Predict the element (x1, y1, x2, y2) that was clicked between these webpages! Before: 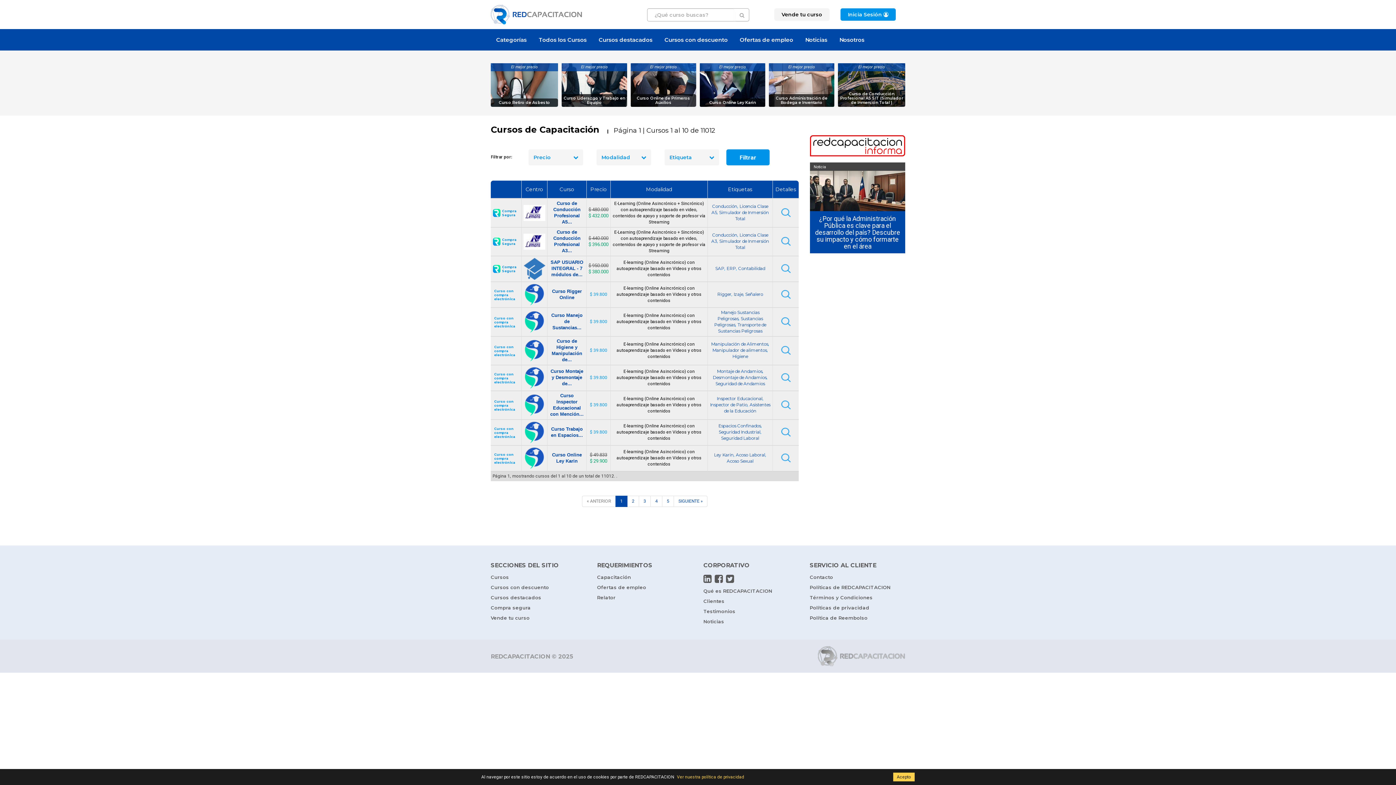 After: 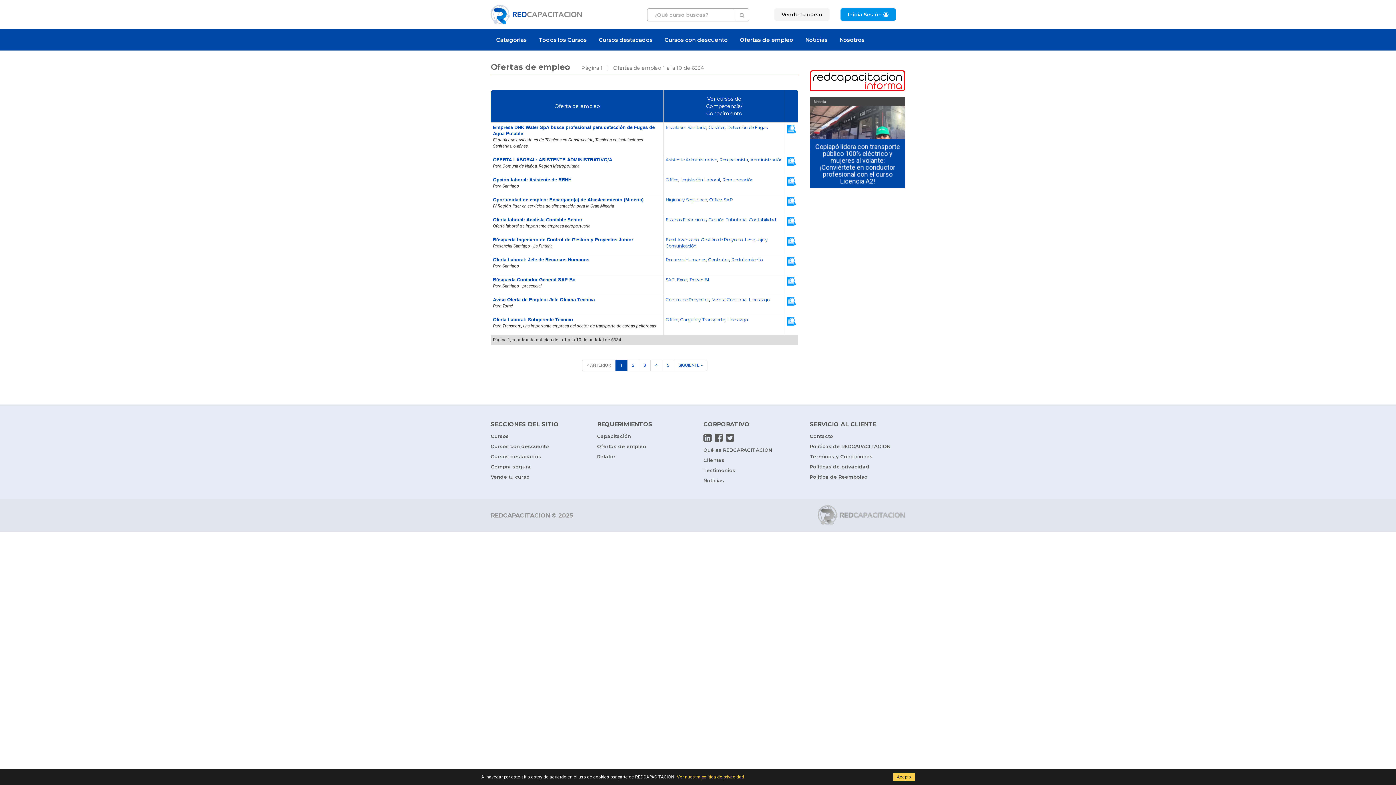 Action: bbox: (734, 29, 798, 50) label: Ofertas de empleo